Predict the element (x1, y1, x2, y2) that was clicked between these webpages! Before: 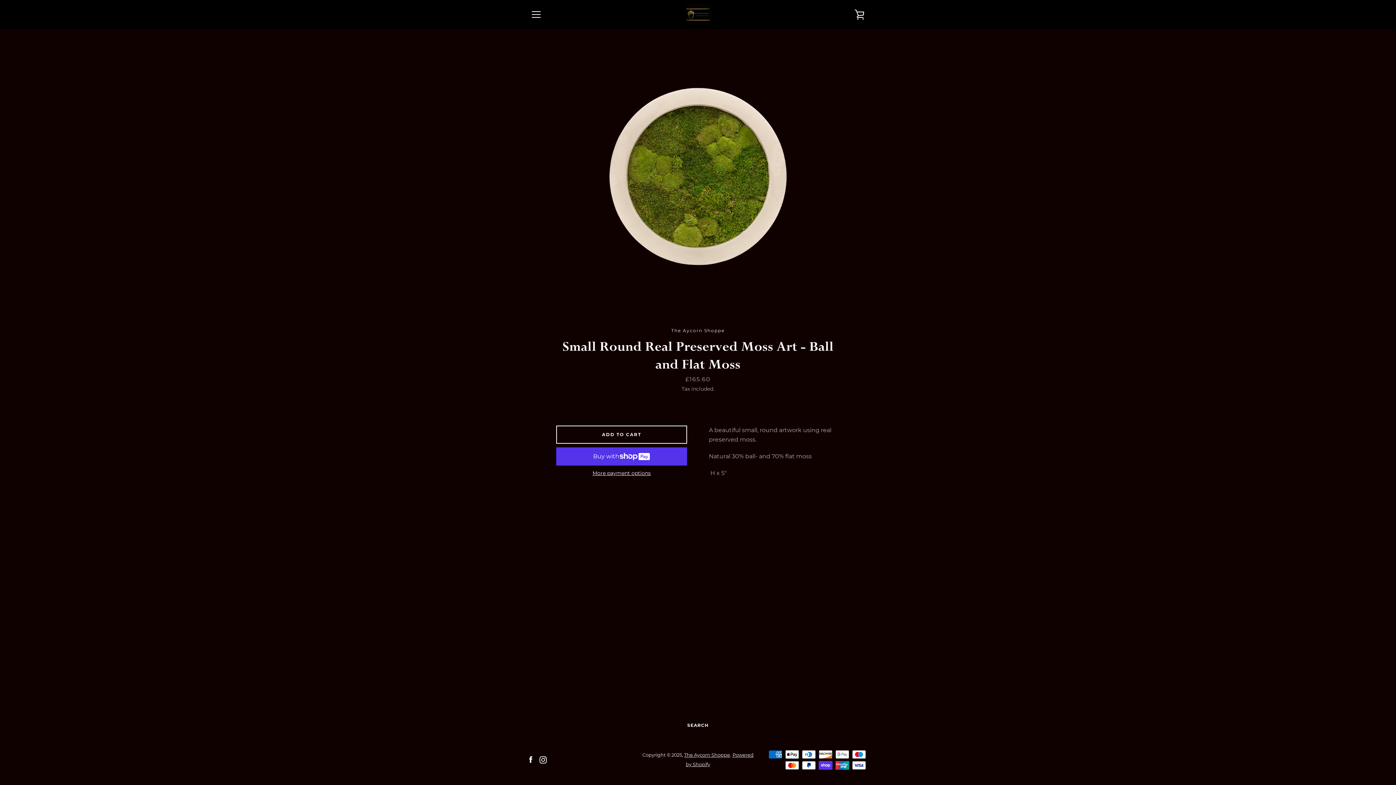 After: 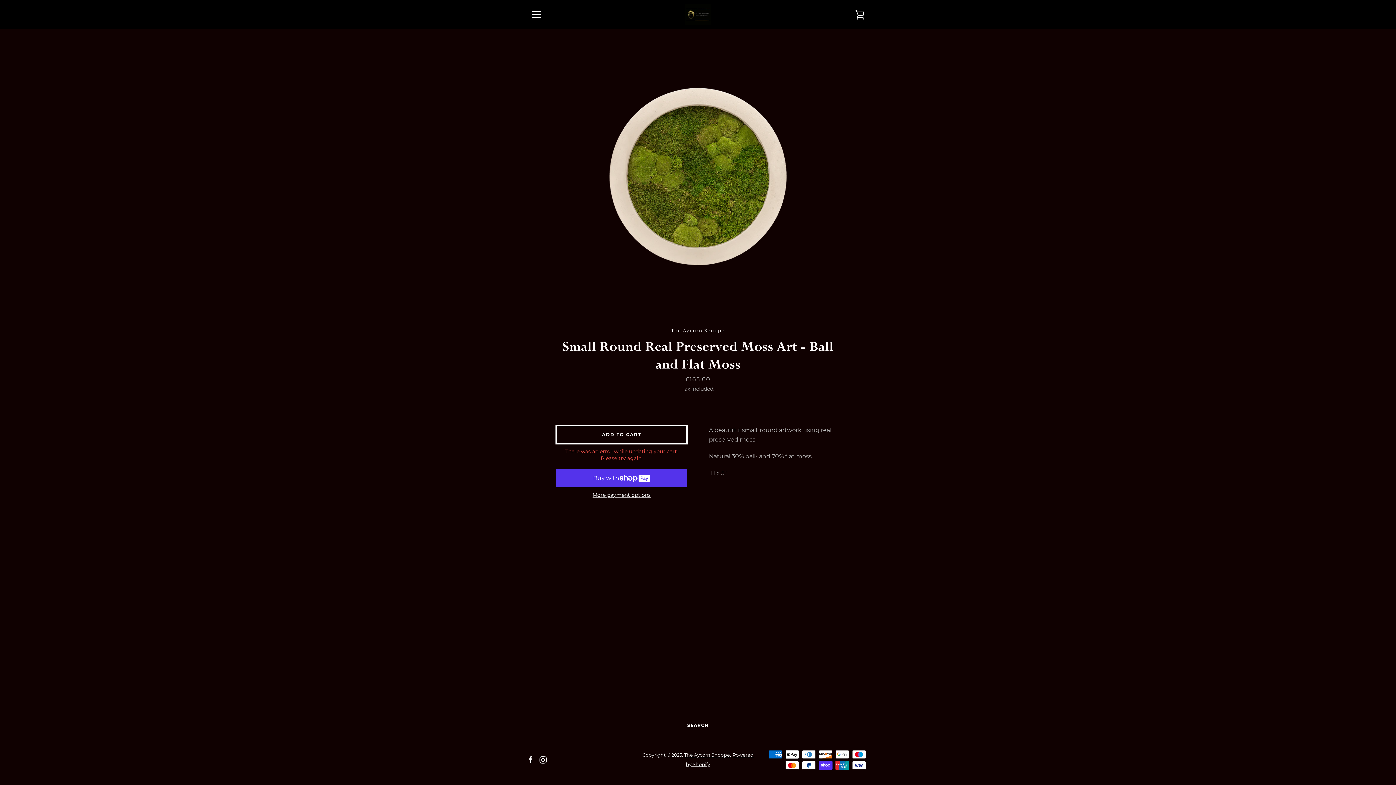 Action: label: Add to Cart bbox: (556, 425, 687, 443)